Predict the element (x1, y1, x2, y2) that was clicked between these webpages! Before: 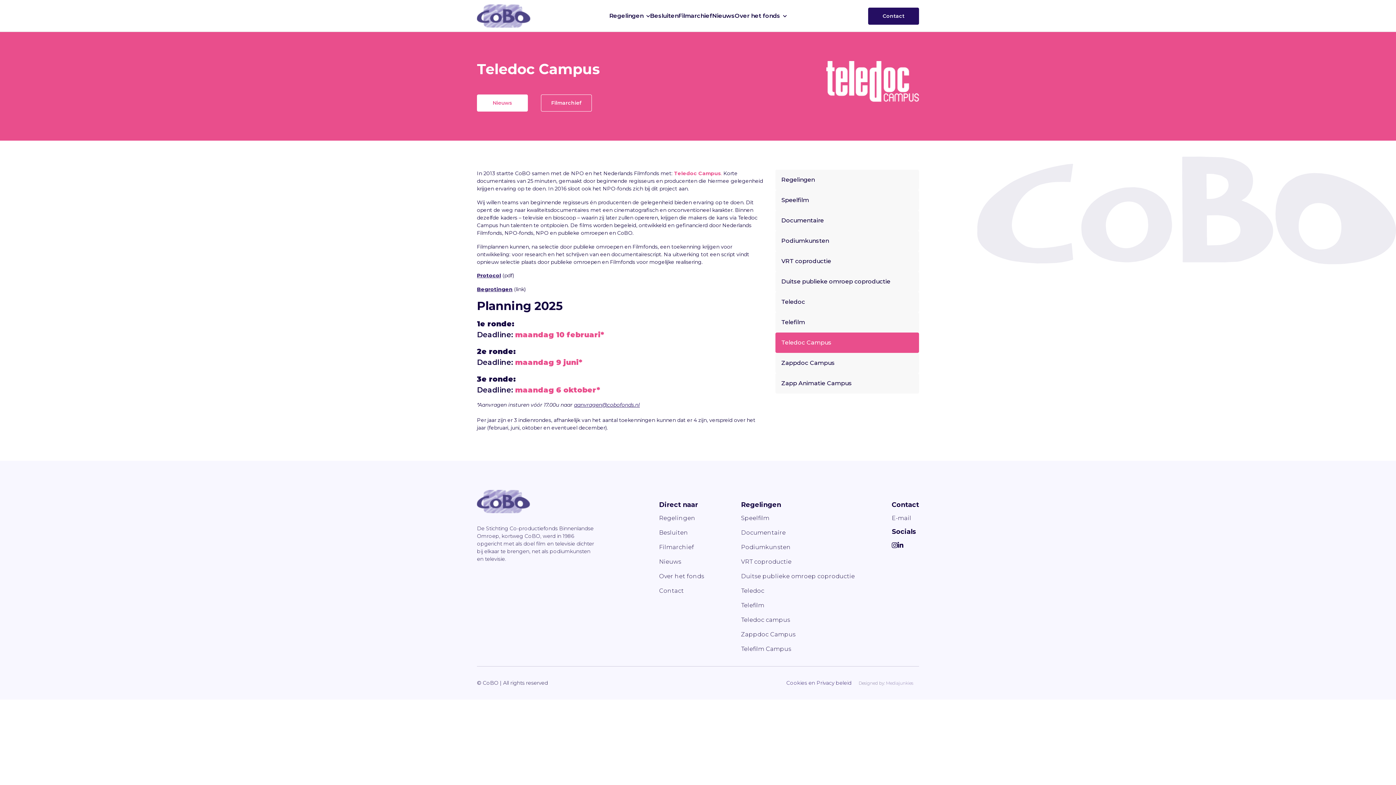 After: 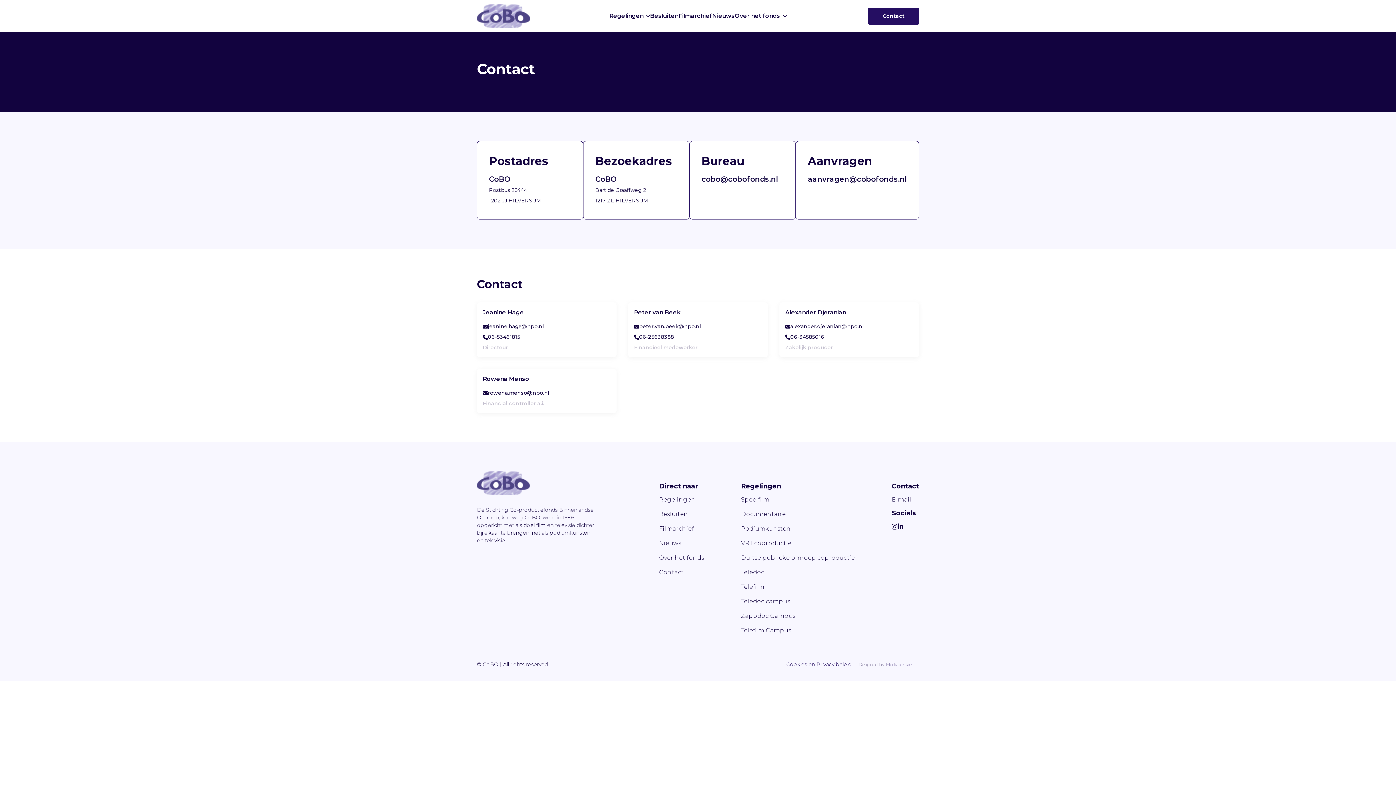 Action: bbox: (659, 587, 684, 594) label: Contact